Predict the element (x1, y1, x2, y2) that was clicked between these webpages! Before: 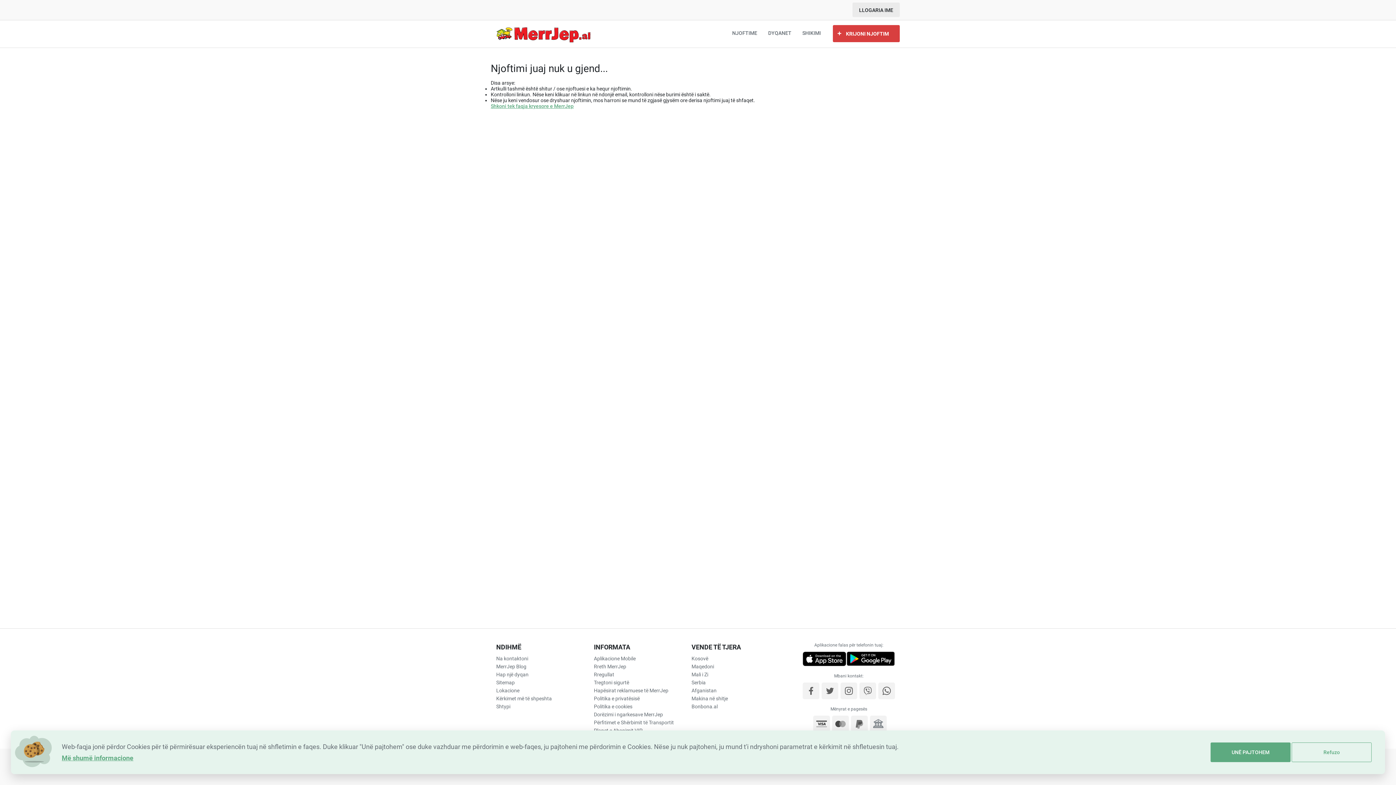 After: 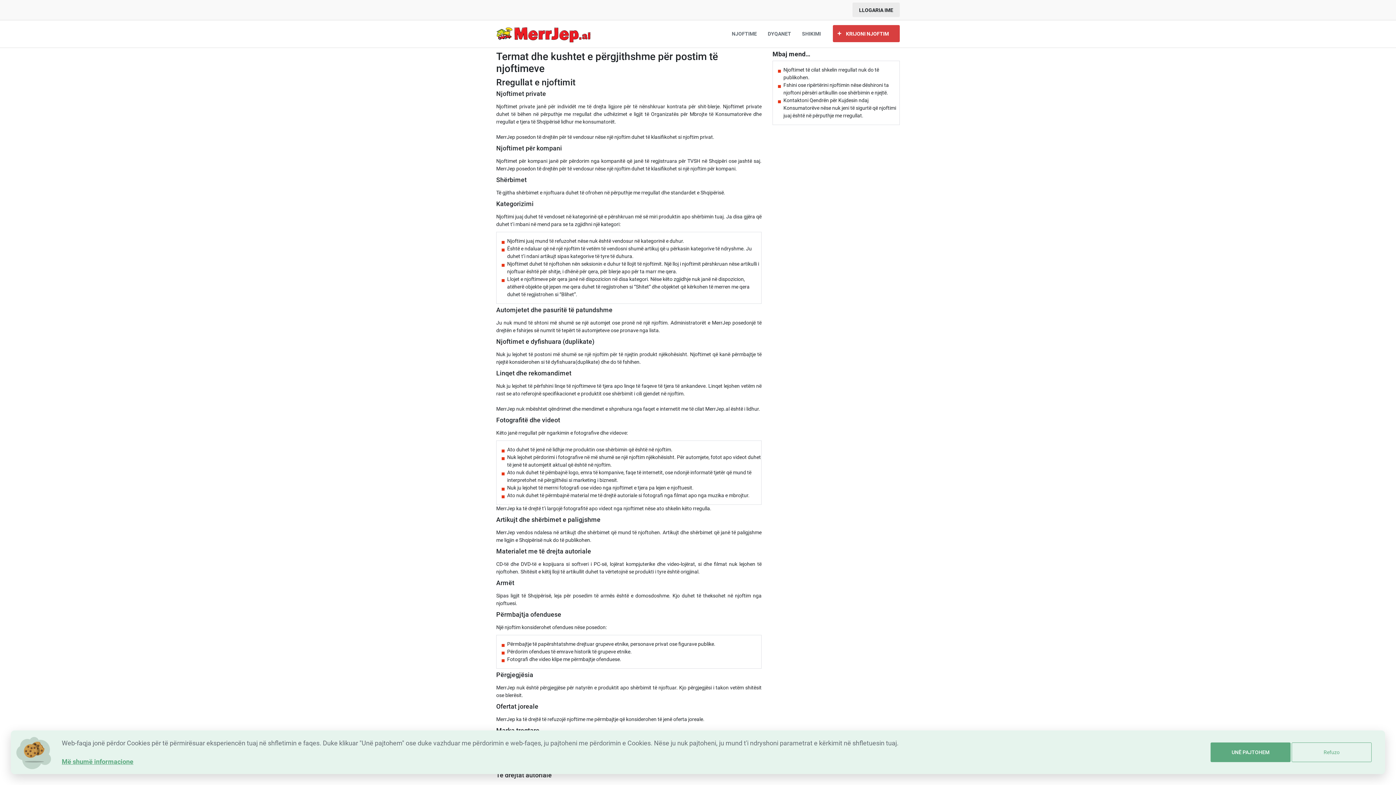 Action: label: Rregullat bbox: (594, 670, 690, 678)